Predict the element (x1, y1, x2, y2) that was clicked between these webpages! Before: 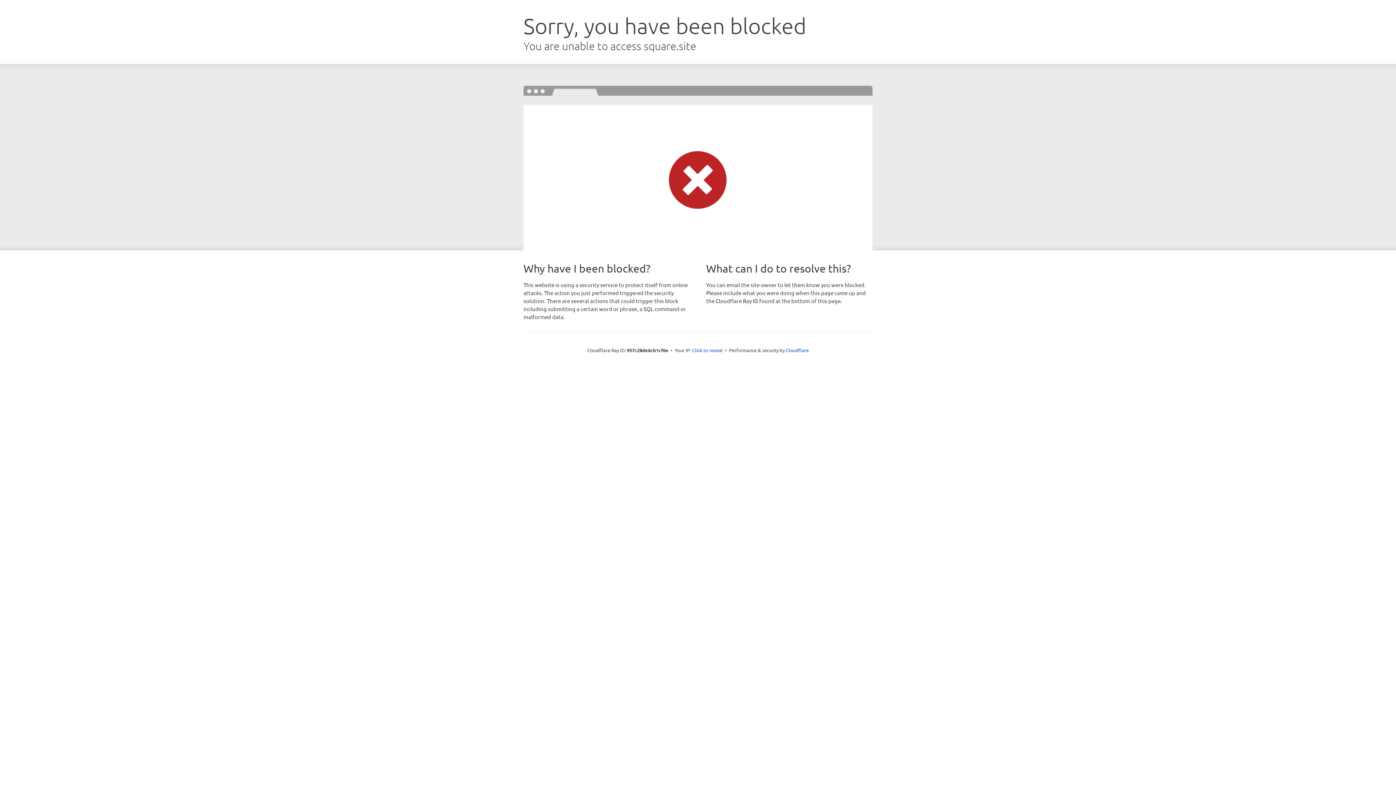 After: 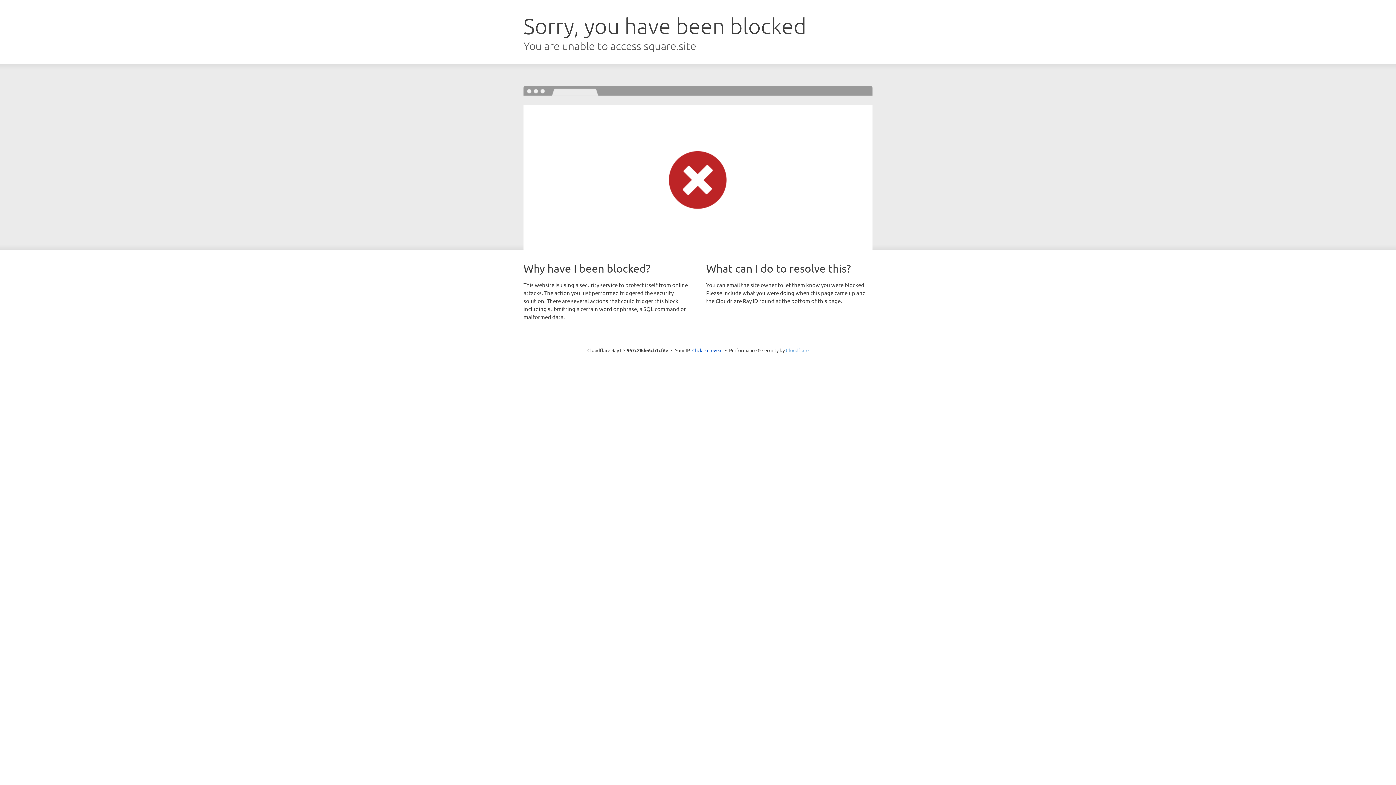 Action: label: Cloudflare bbox: (786, 347, 808, 353)